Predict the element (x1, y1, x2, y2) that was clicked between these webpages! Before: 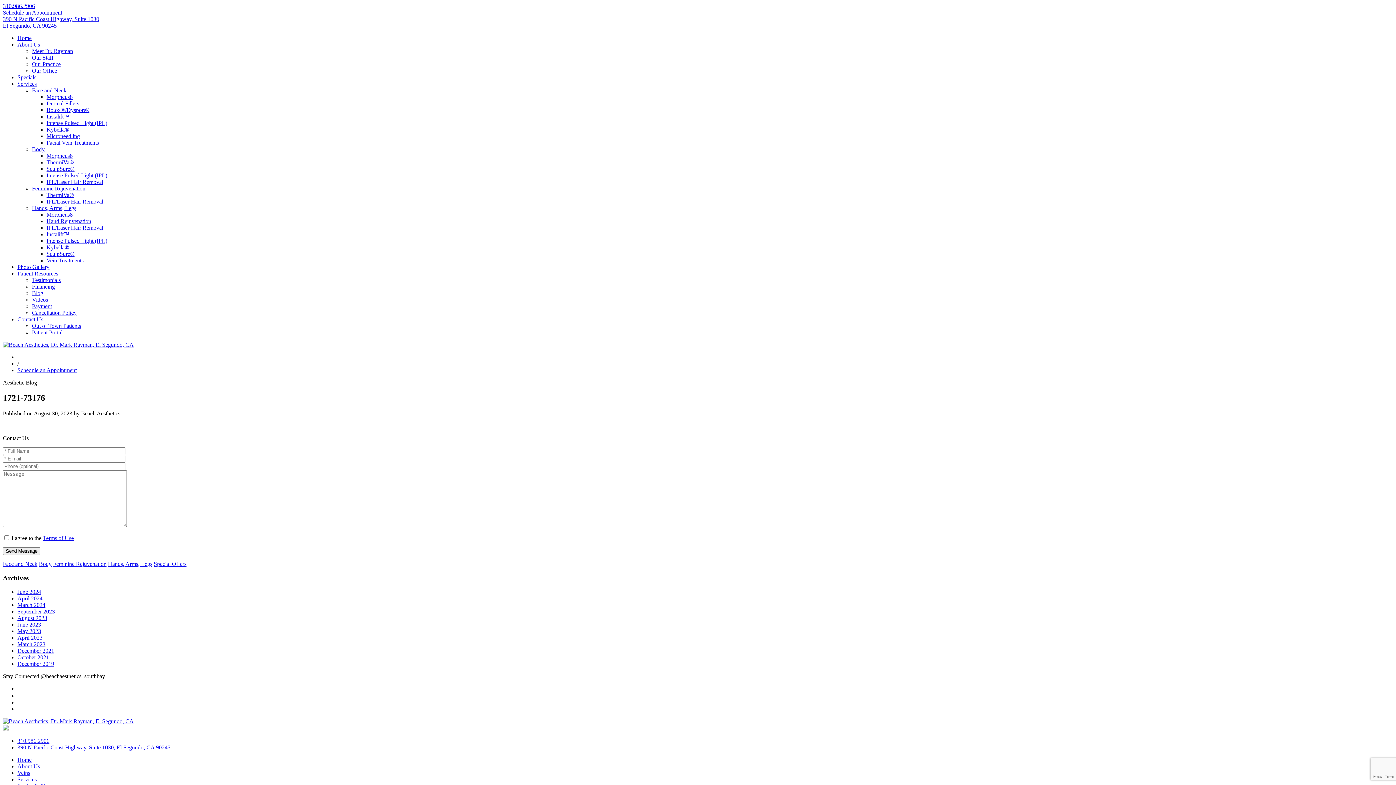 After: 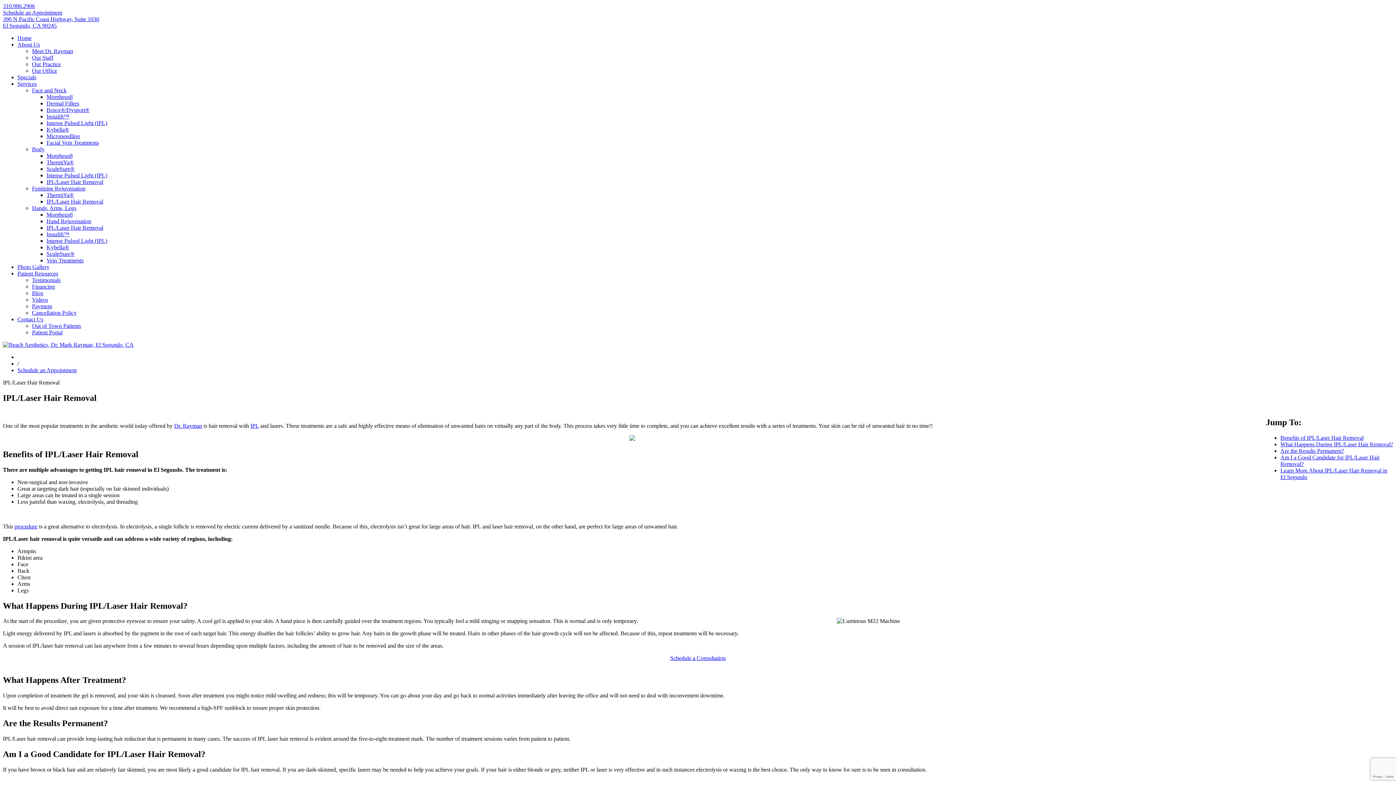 Action: bbox: (46, 178, 103, 185) label: IPL/Laser Hair Removal